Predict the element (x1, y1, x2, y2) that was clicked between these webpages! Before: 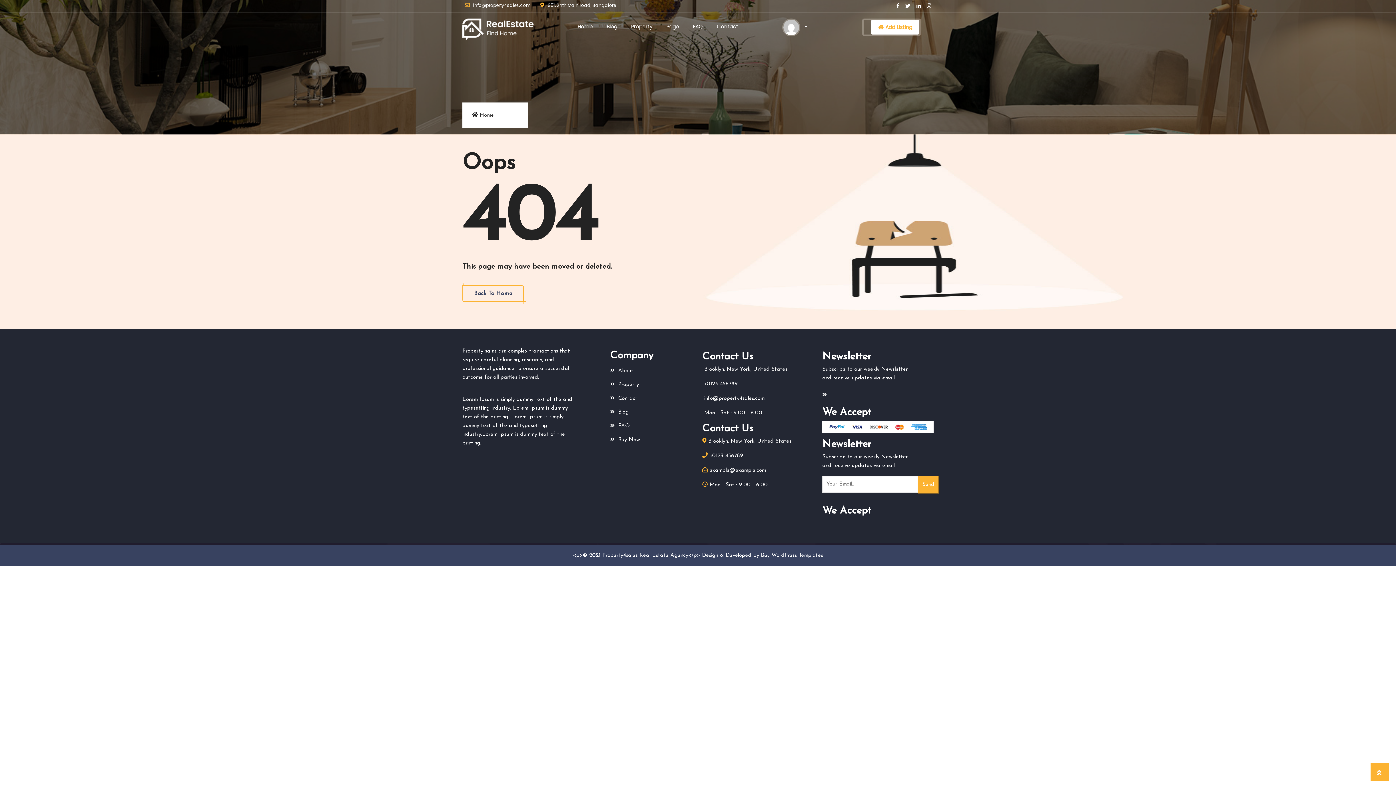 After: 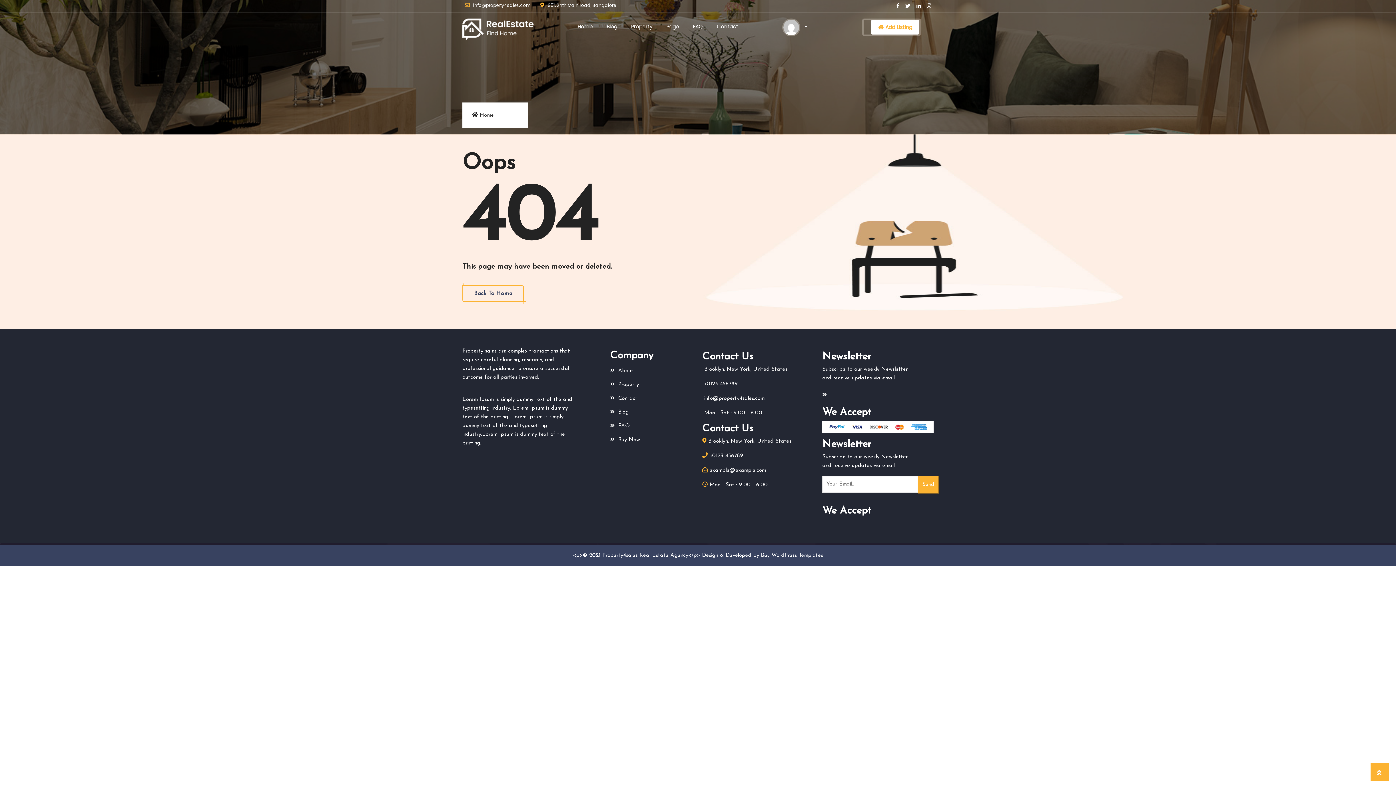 Action: bbox: (903, 2, 912, 8)